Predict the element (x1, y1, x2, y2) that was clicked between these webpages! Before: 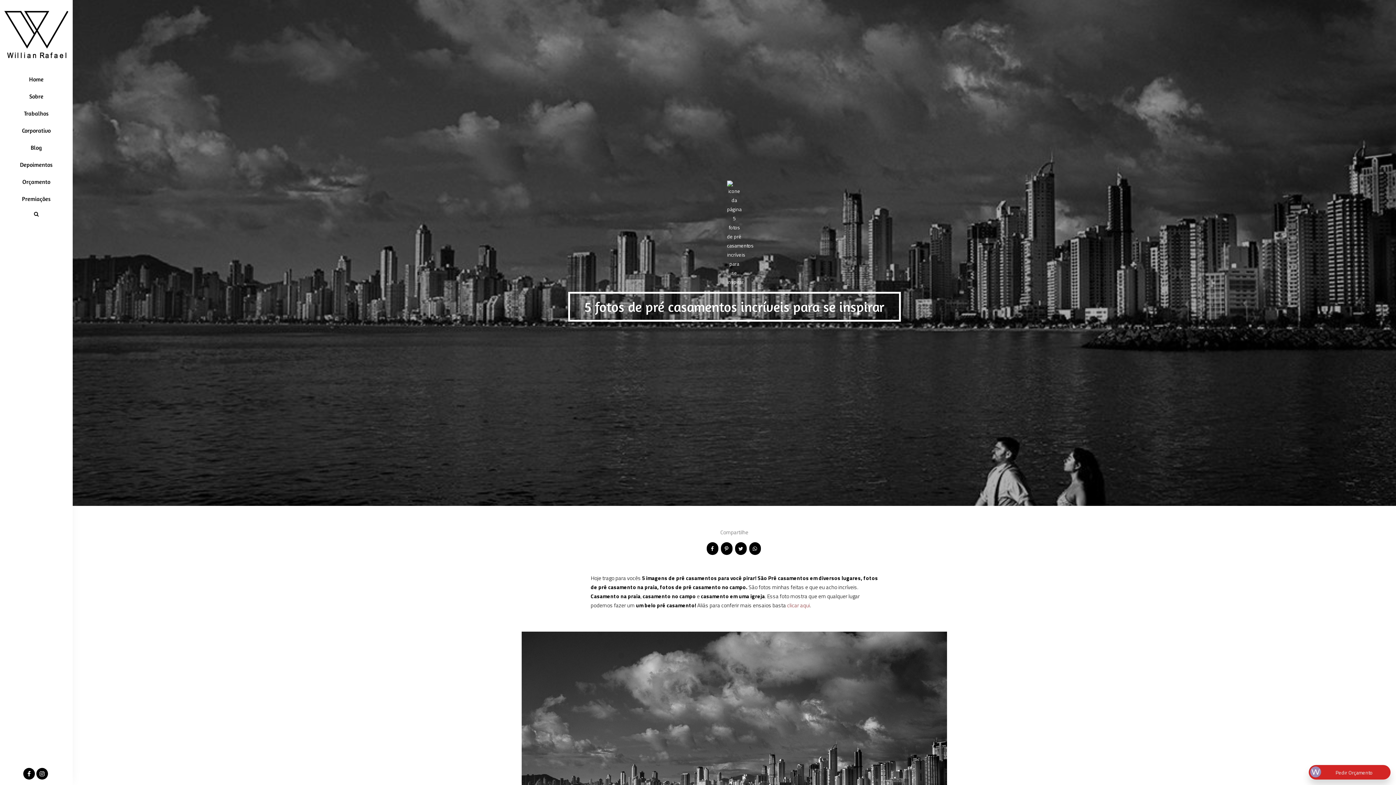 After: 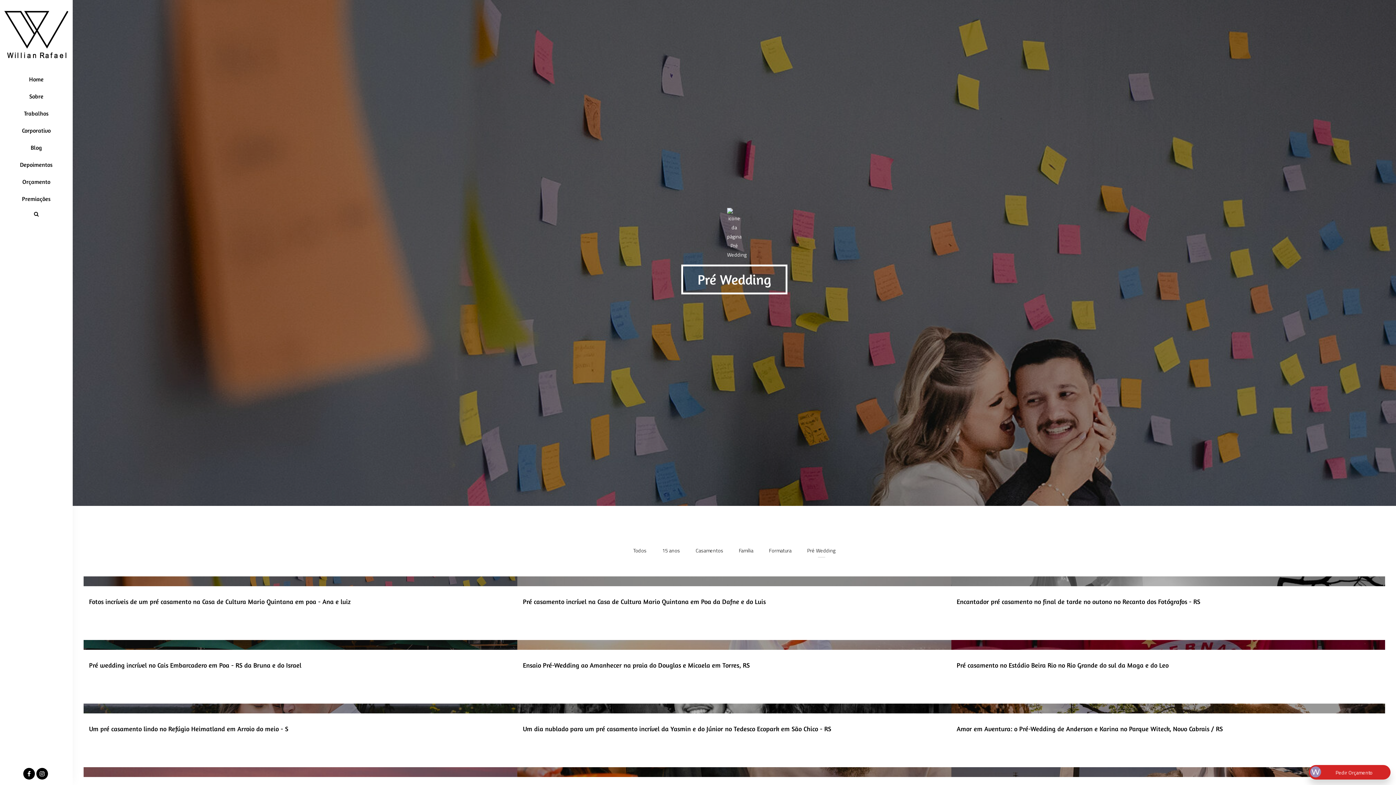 Action: bbox: (787, 601, 810, 609) label: clicar aqui